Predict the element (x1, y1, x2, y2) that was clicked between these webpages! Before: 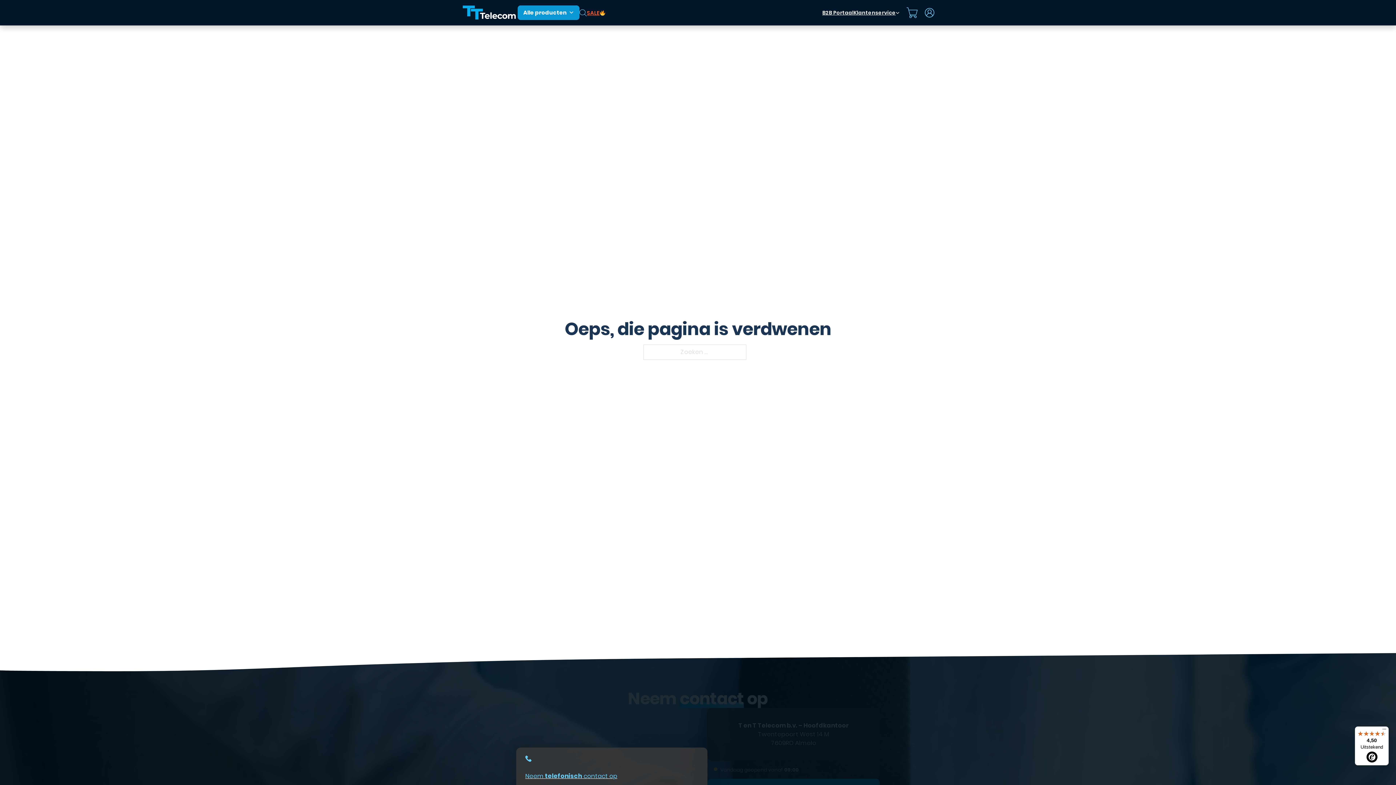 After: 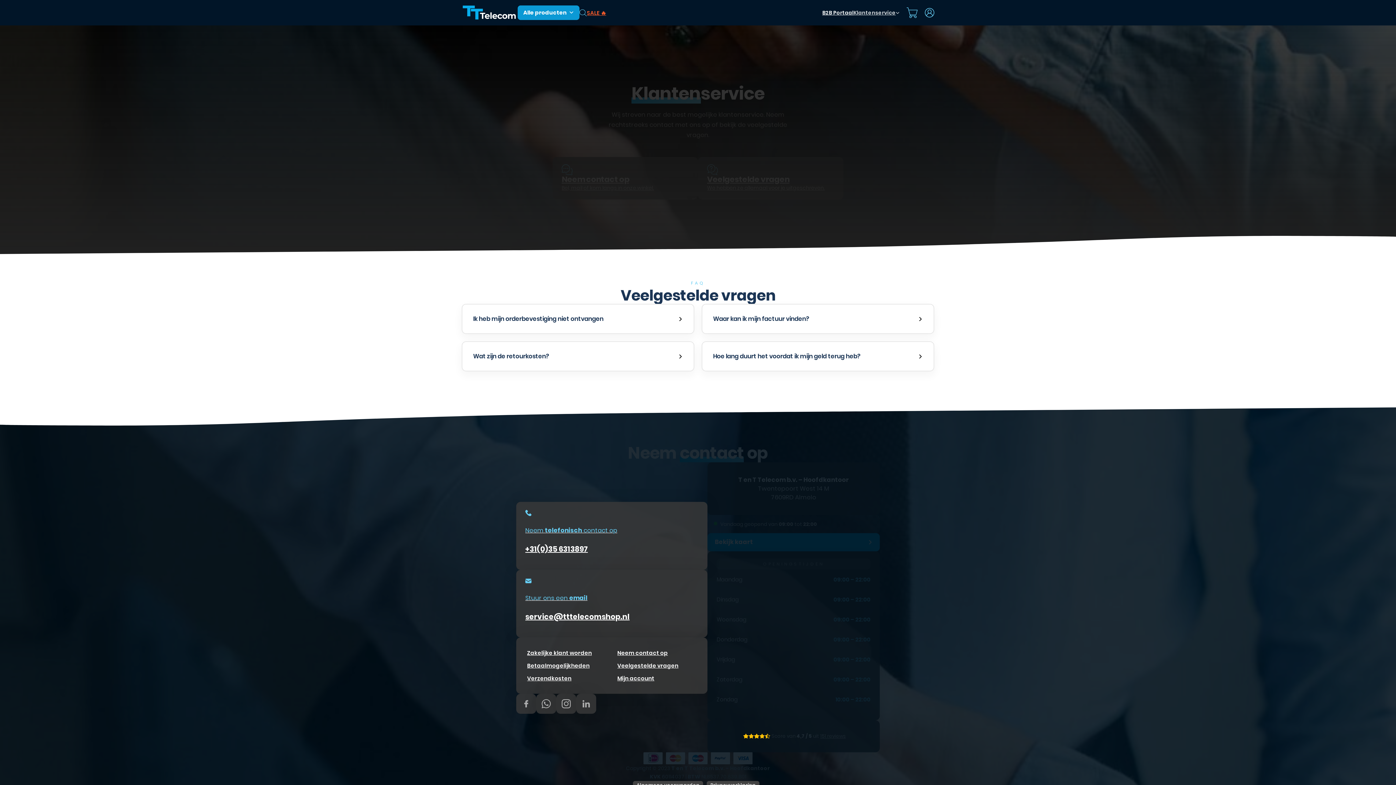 Action: bbox: (853, 8, 896, 16) label: Klantenservice